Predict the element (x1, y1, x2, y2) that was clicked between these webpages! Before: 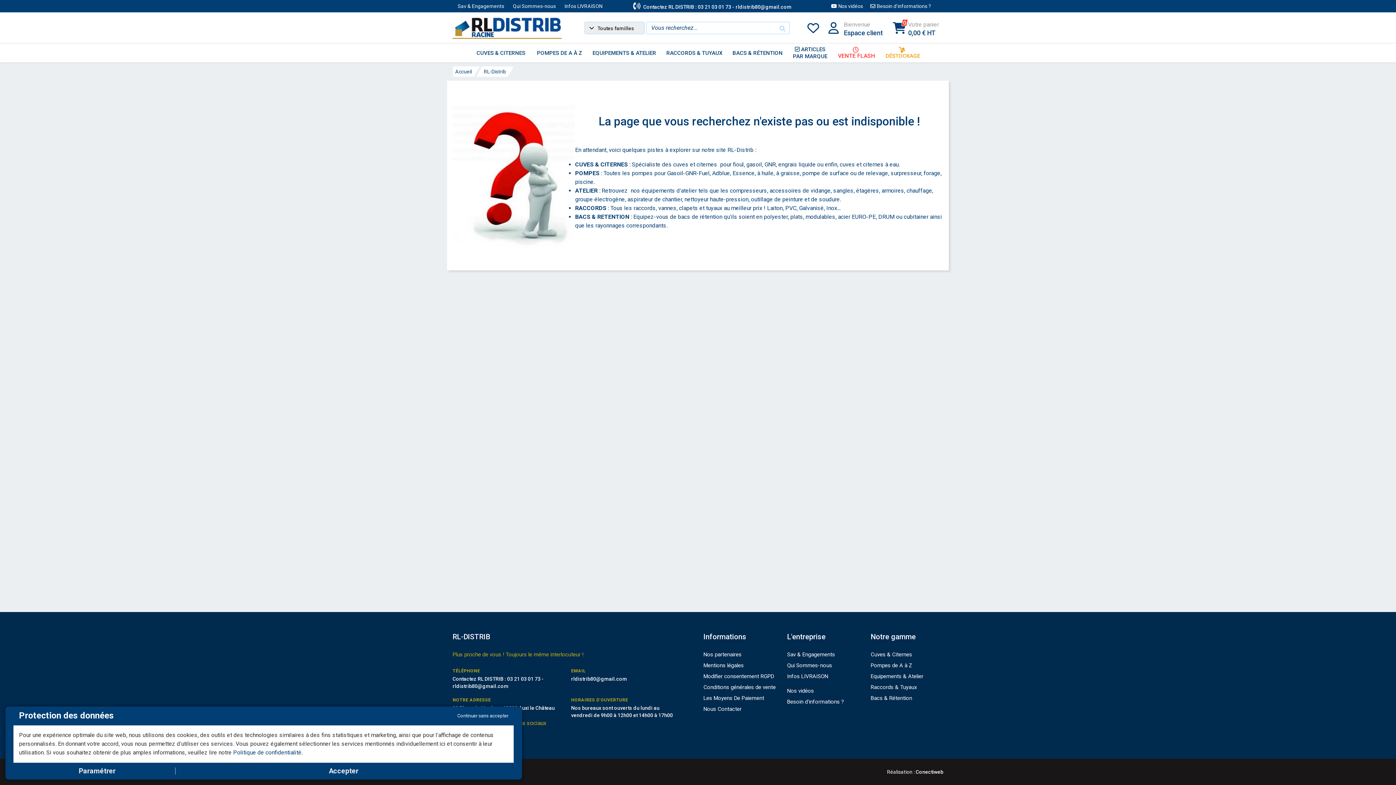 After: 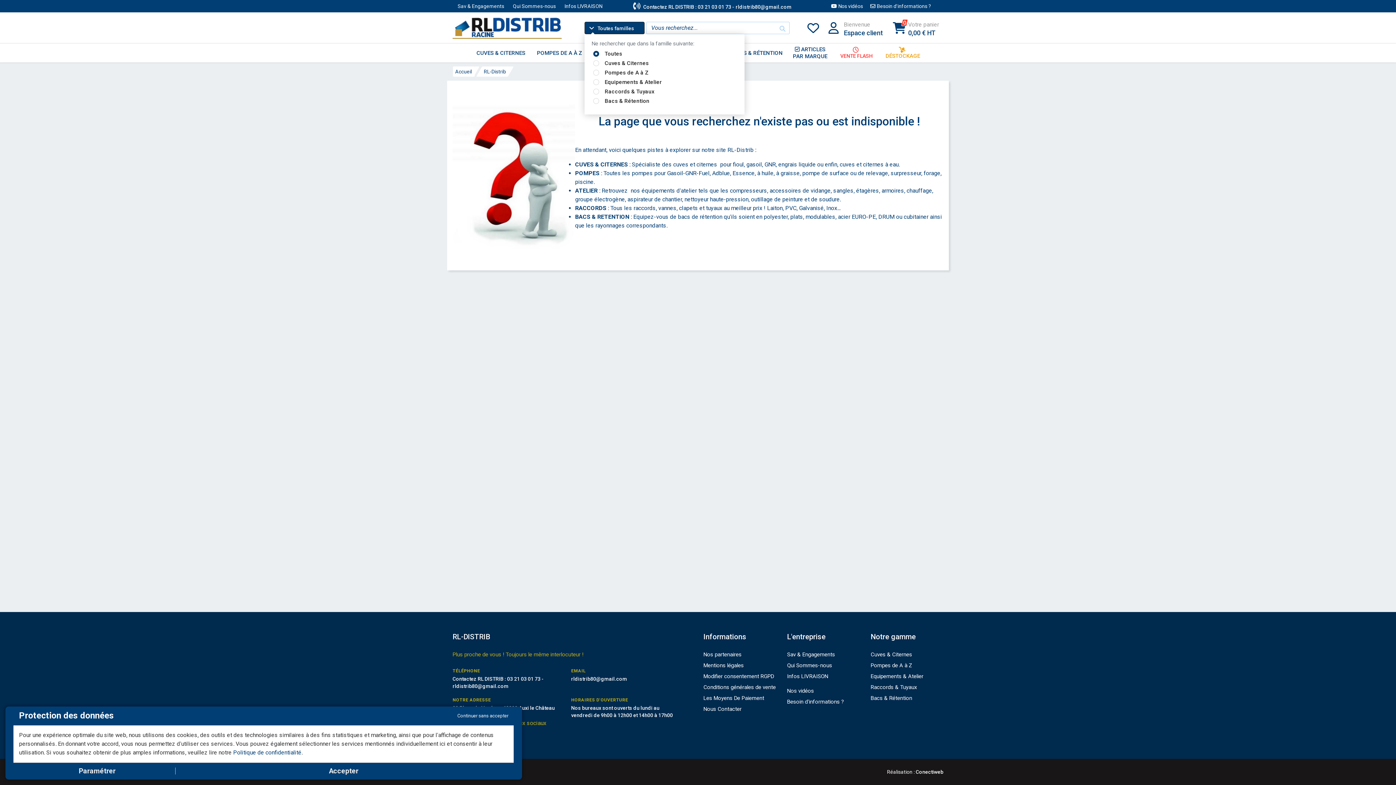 Action: label: Toutes familles bbox: (584, 21, 644, 34)